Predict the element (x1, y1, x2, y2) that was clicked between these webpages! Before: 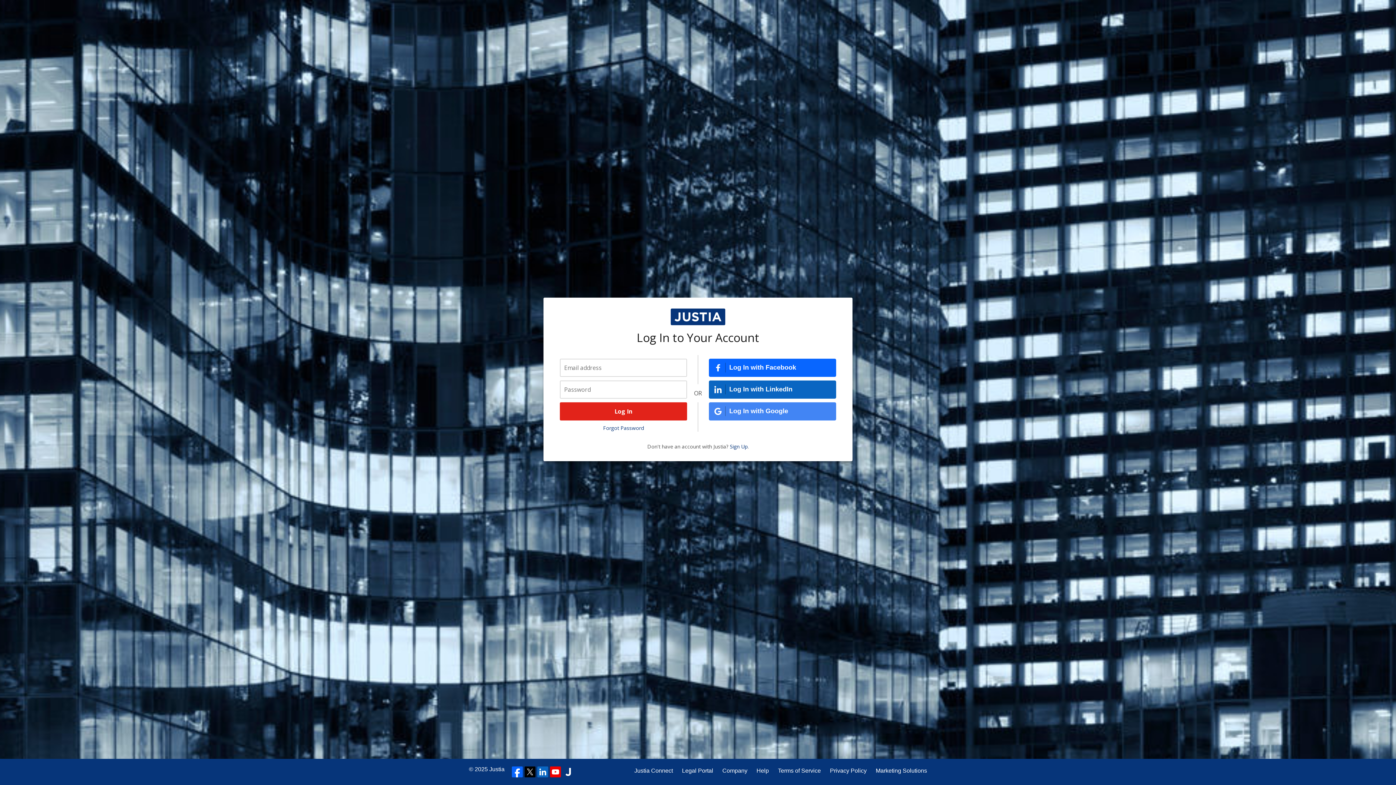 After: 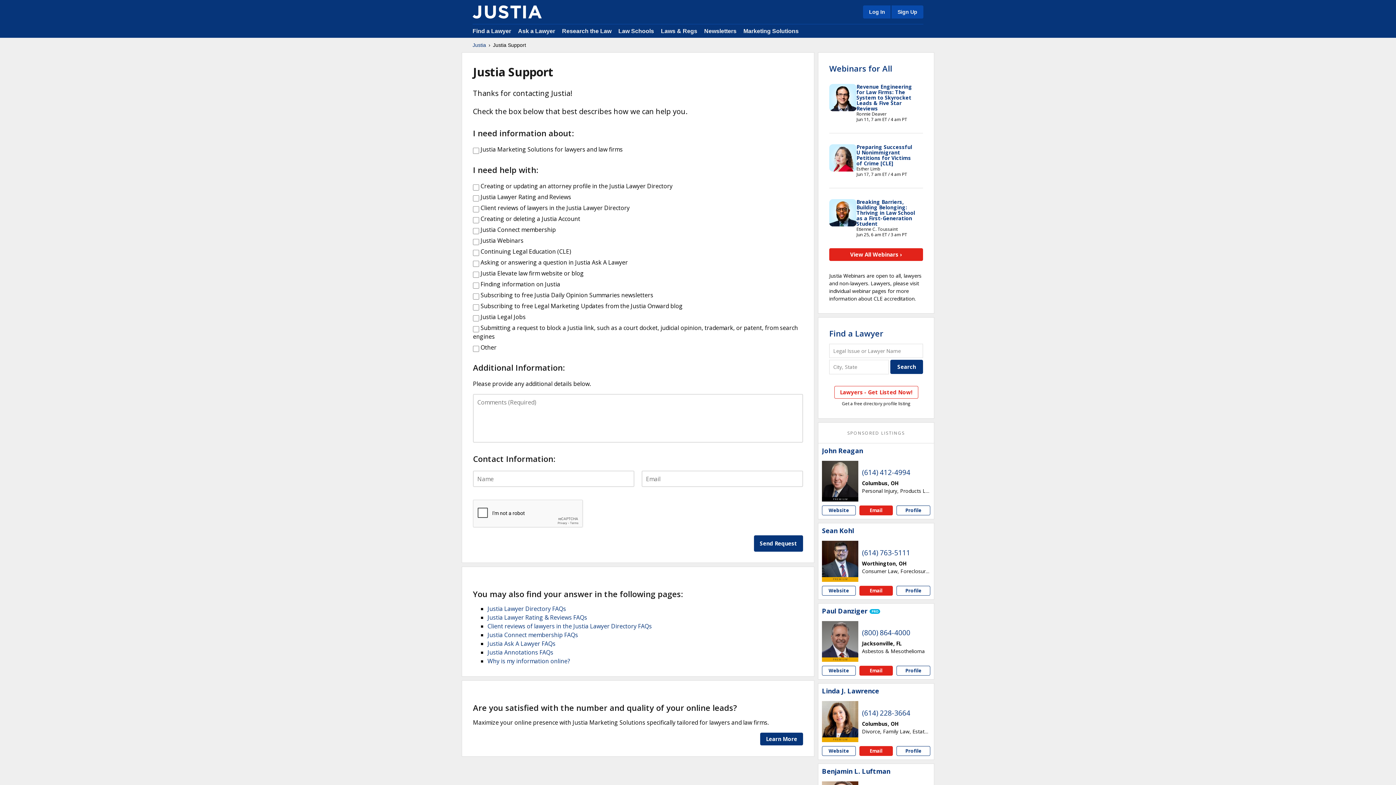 Action: label: Help bbox: (756, 766, 769, 775)